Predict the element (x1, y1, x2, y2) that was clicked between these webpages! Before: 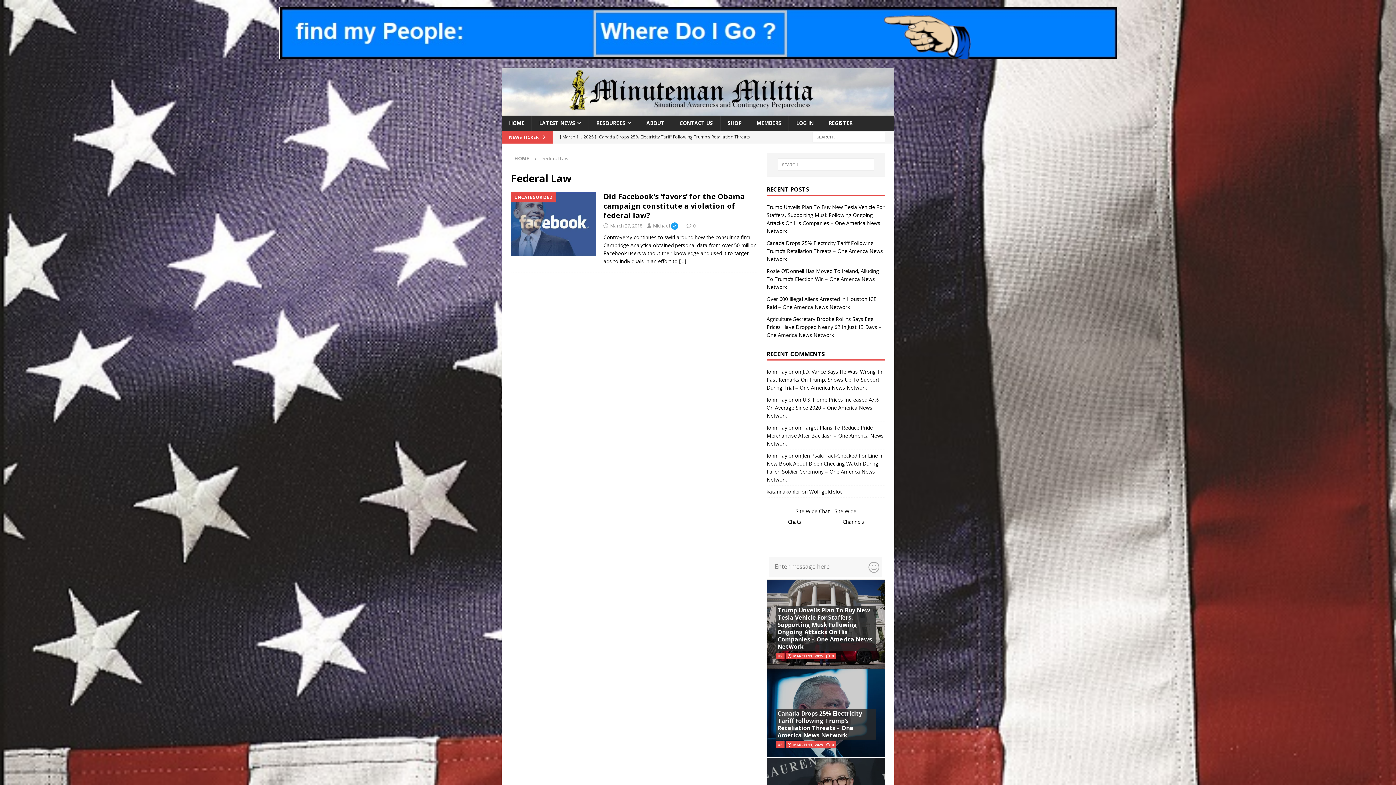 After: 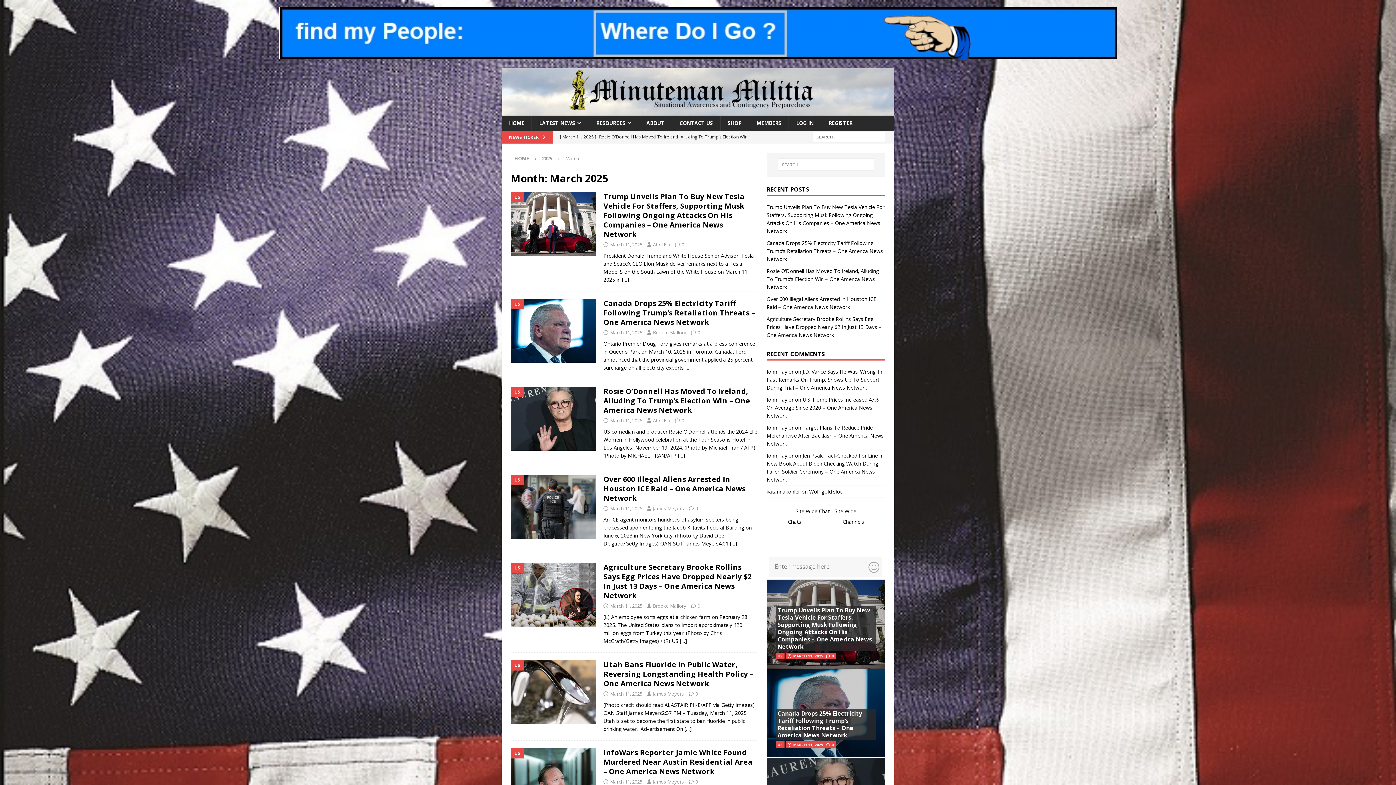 Action: label: MARCH 11, 2025 bbox: (793, 653, 823, 658)